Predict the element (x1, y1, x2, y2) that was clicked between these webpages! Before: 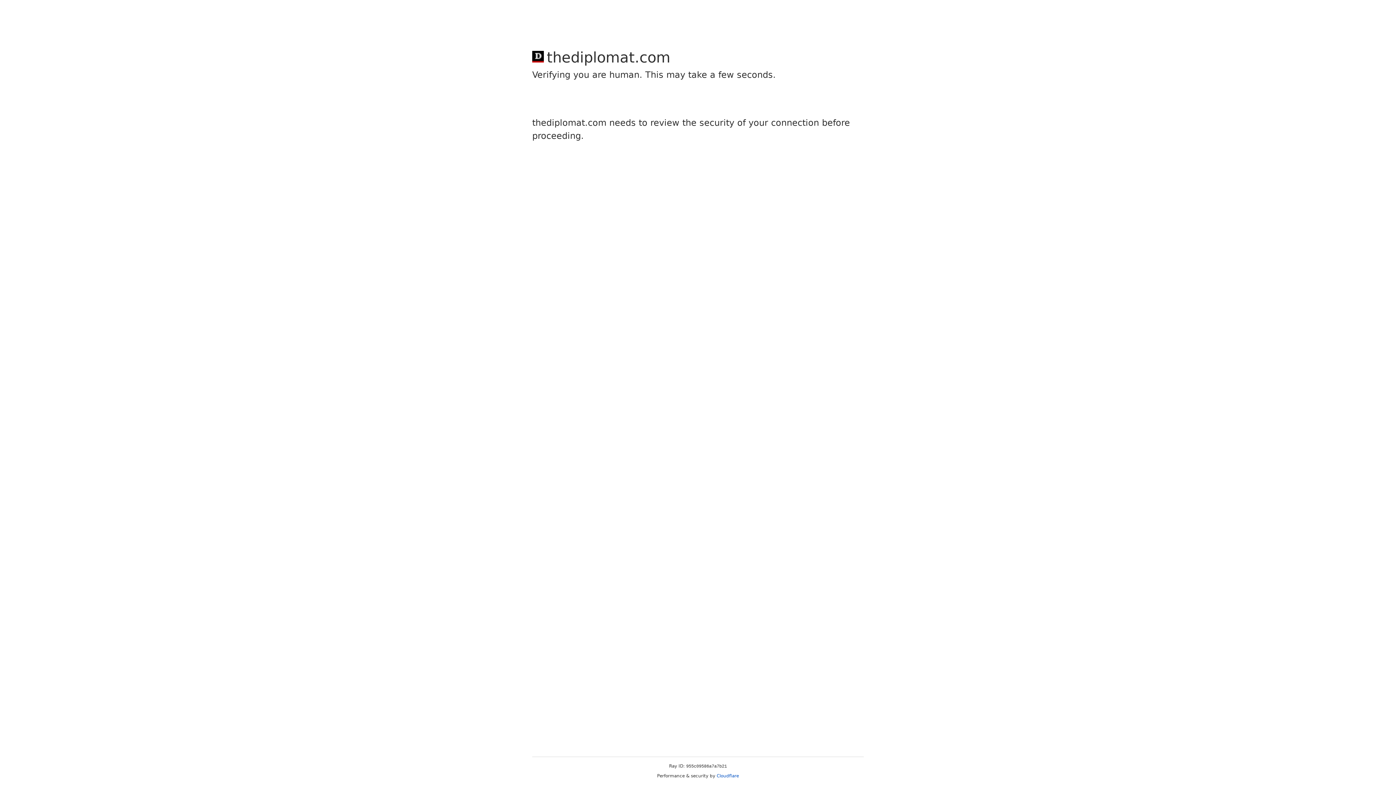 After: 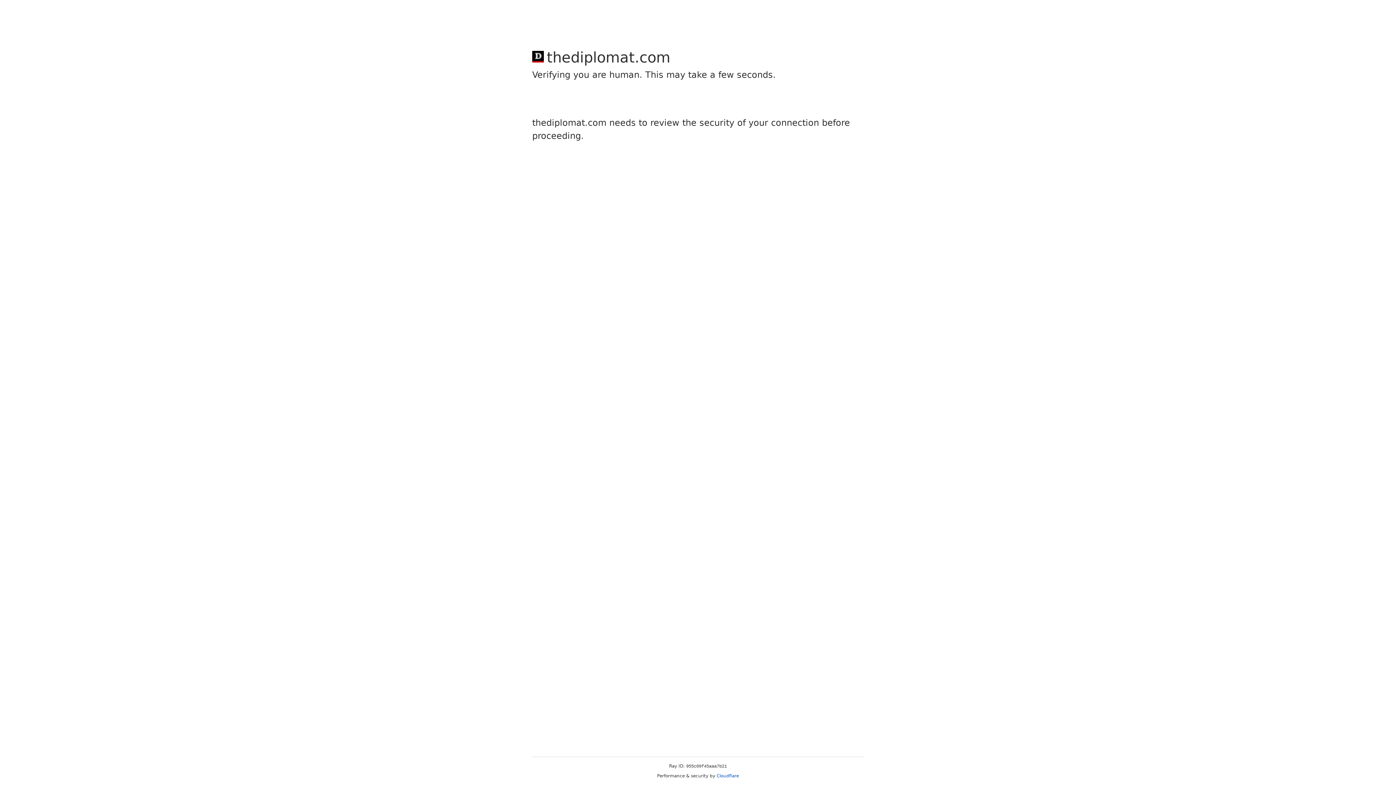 Action: bbox: (716, 773, 739, 778) label: Cloudflare